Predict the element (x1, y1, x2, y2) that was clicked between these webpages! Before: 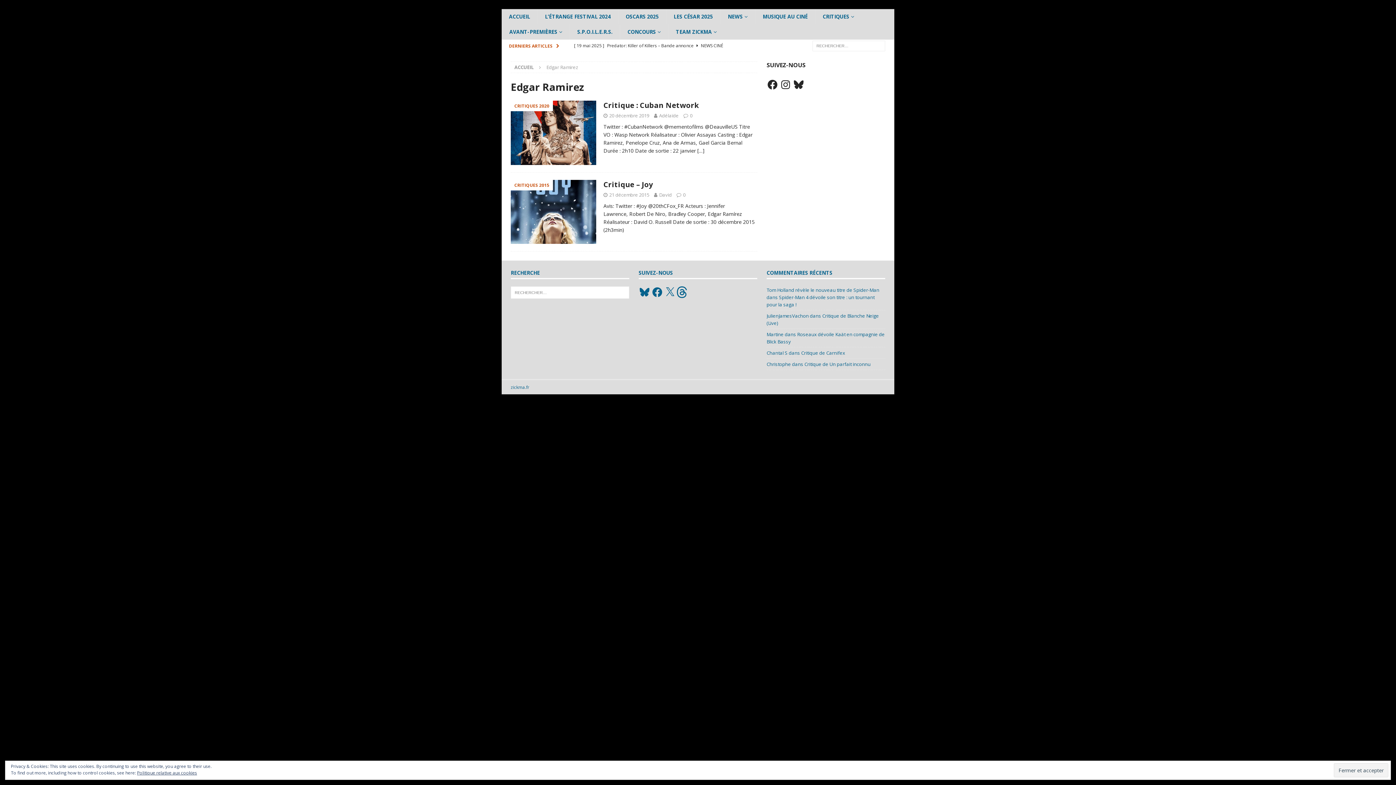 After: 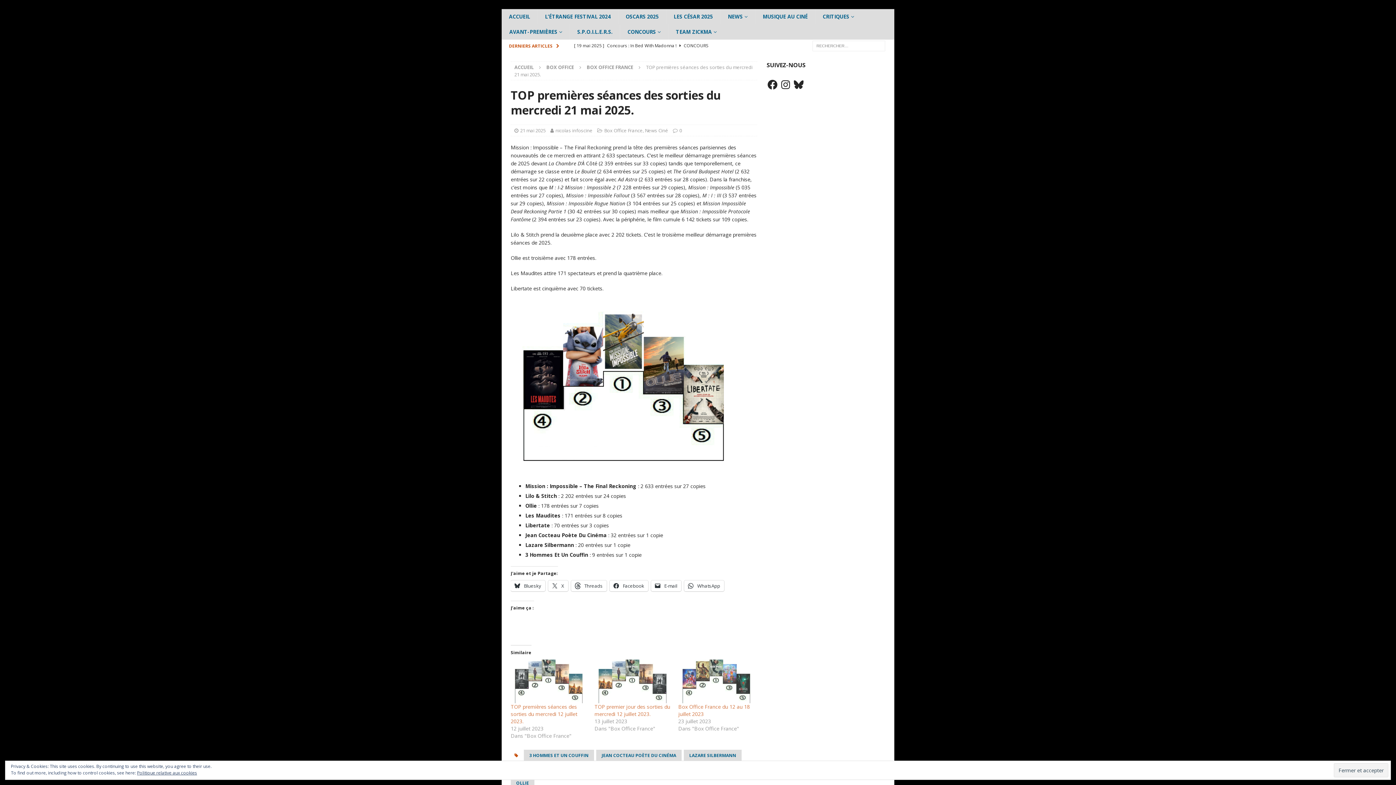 Action: label: [ 21 mai 2025 ] TOP premières séances des sorties du mercredi 21 mai 2025.  BOX OFFICE FRANCE bbox: (574, 39, 753, 64)